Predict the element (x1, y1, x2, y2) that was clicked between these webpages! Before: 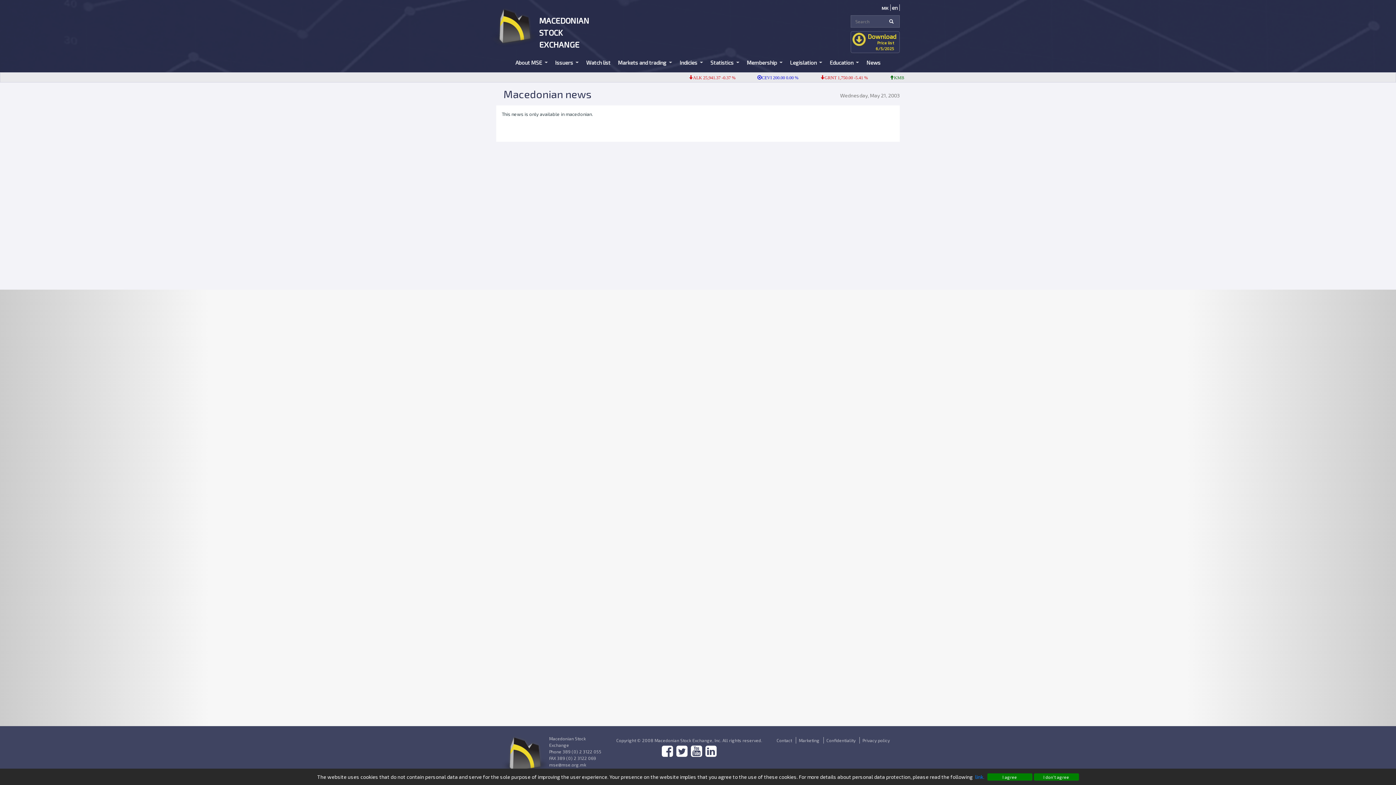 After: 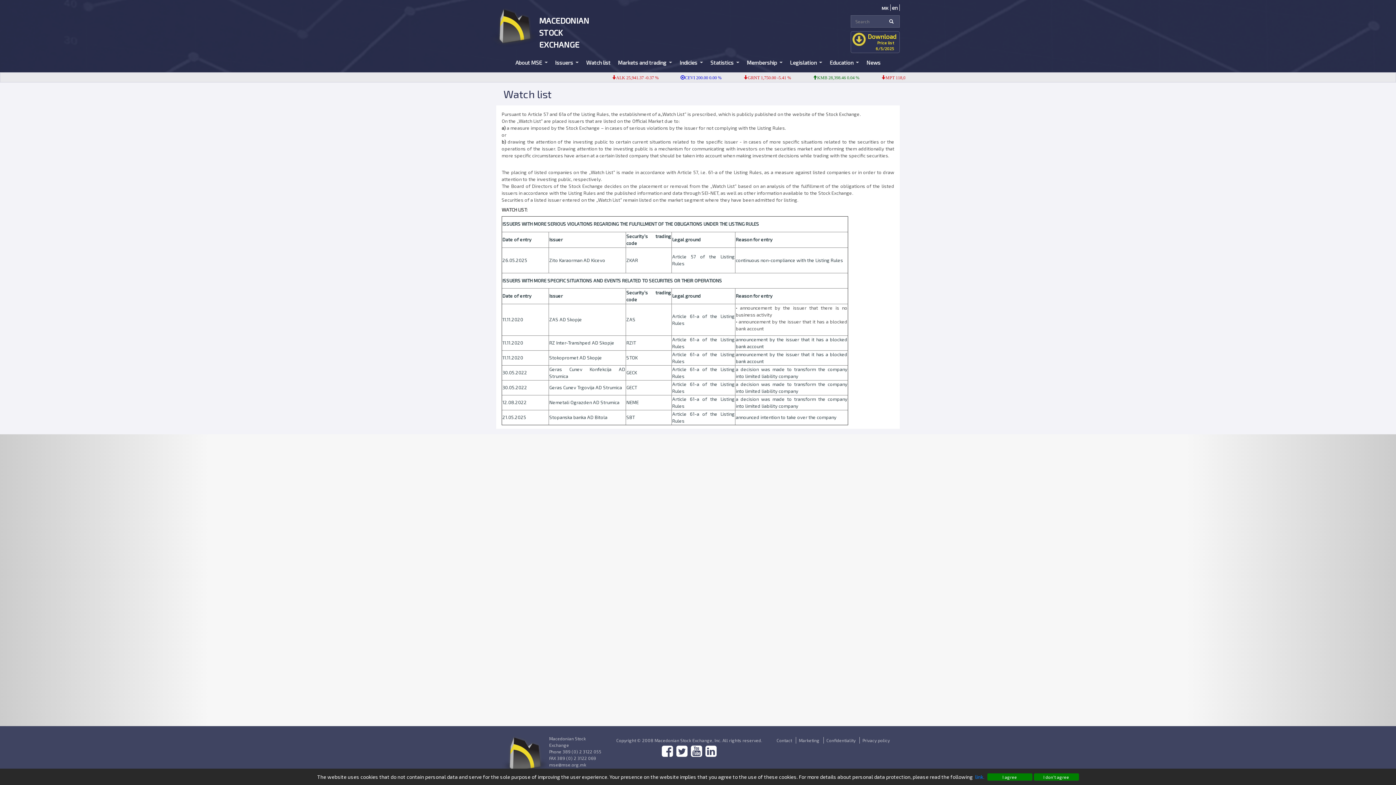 Action: bbox: (582, 54, 614, 72) label: Watch list